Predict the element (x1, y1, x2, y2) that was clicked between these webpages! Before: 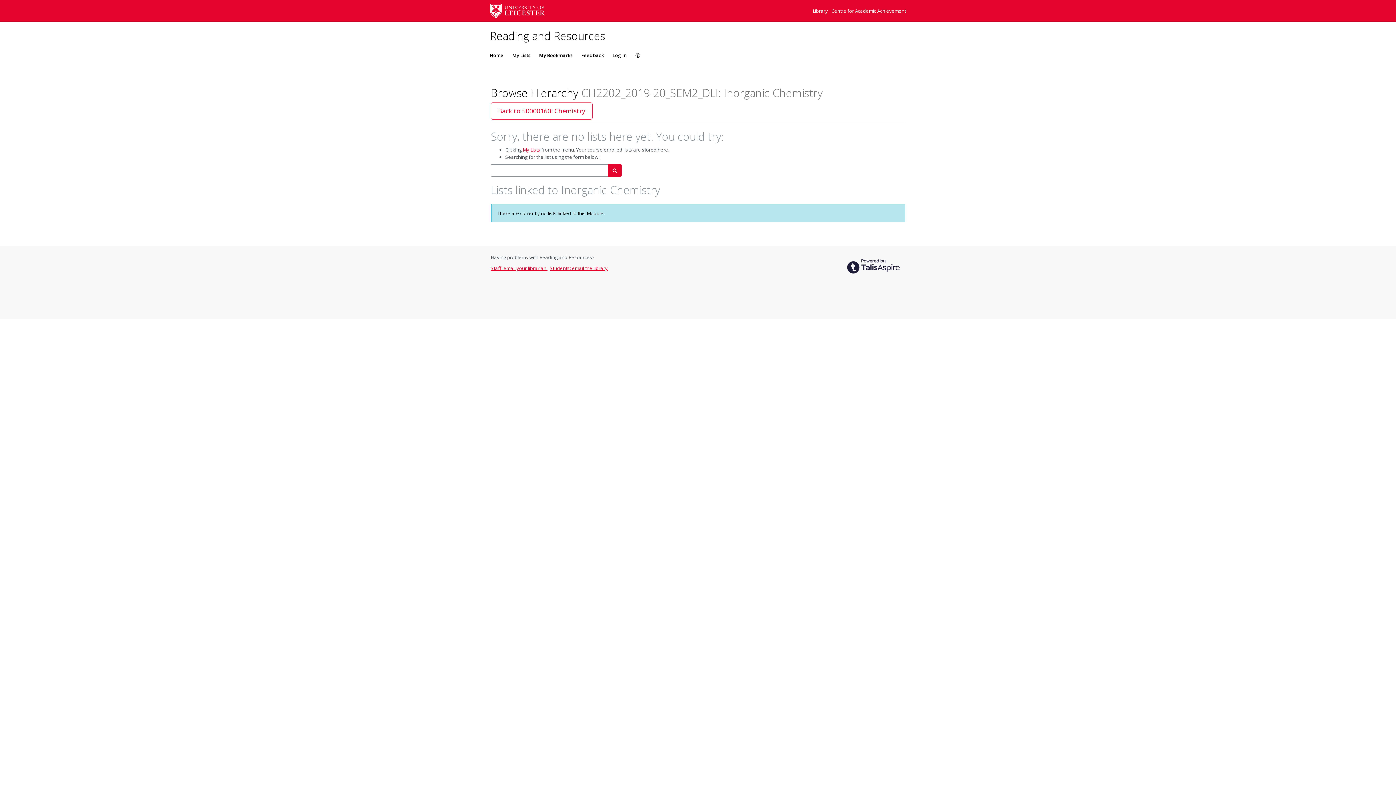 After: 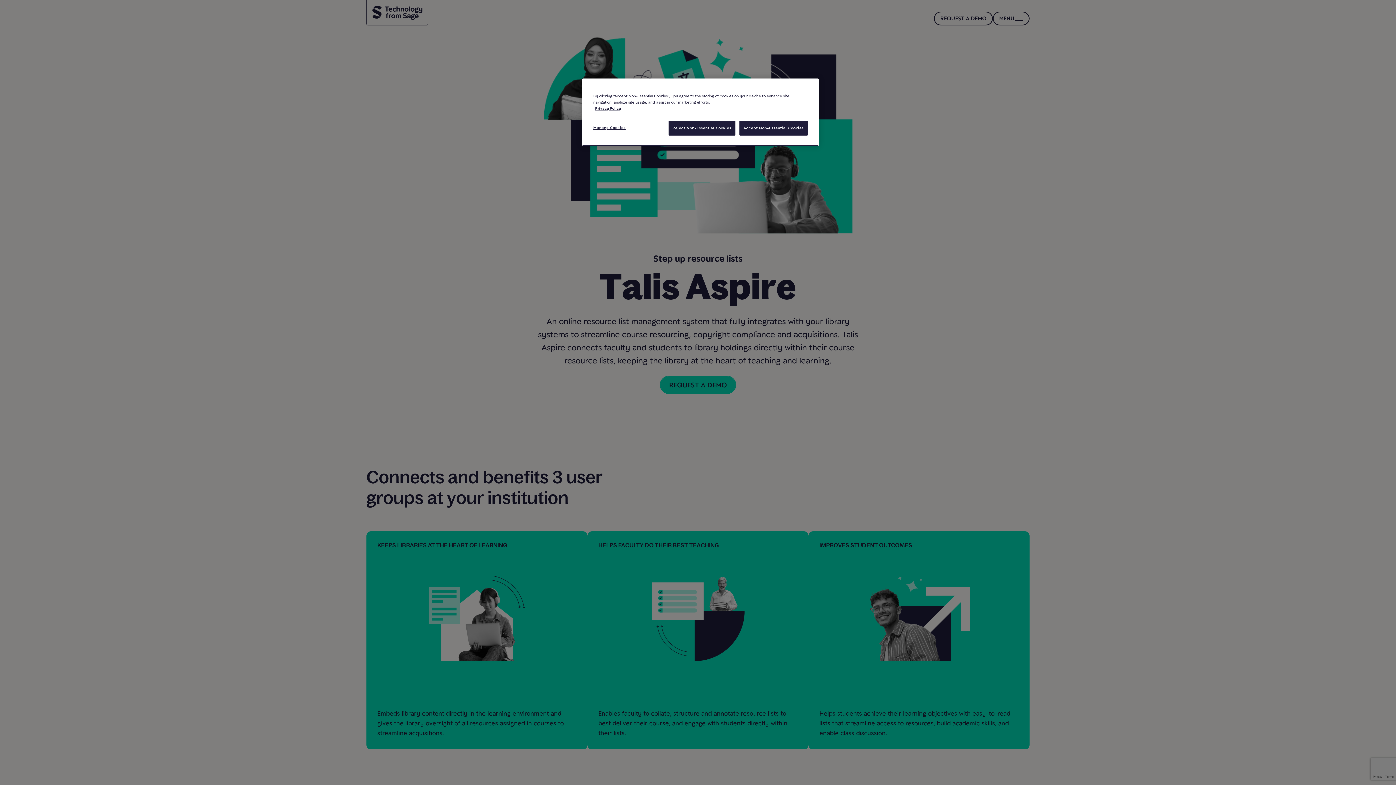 Action: bbox: (841, 253, 905, 279)